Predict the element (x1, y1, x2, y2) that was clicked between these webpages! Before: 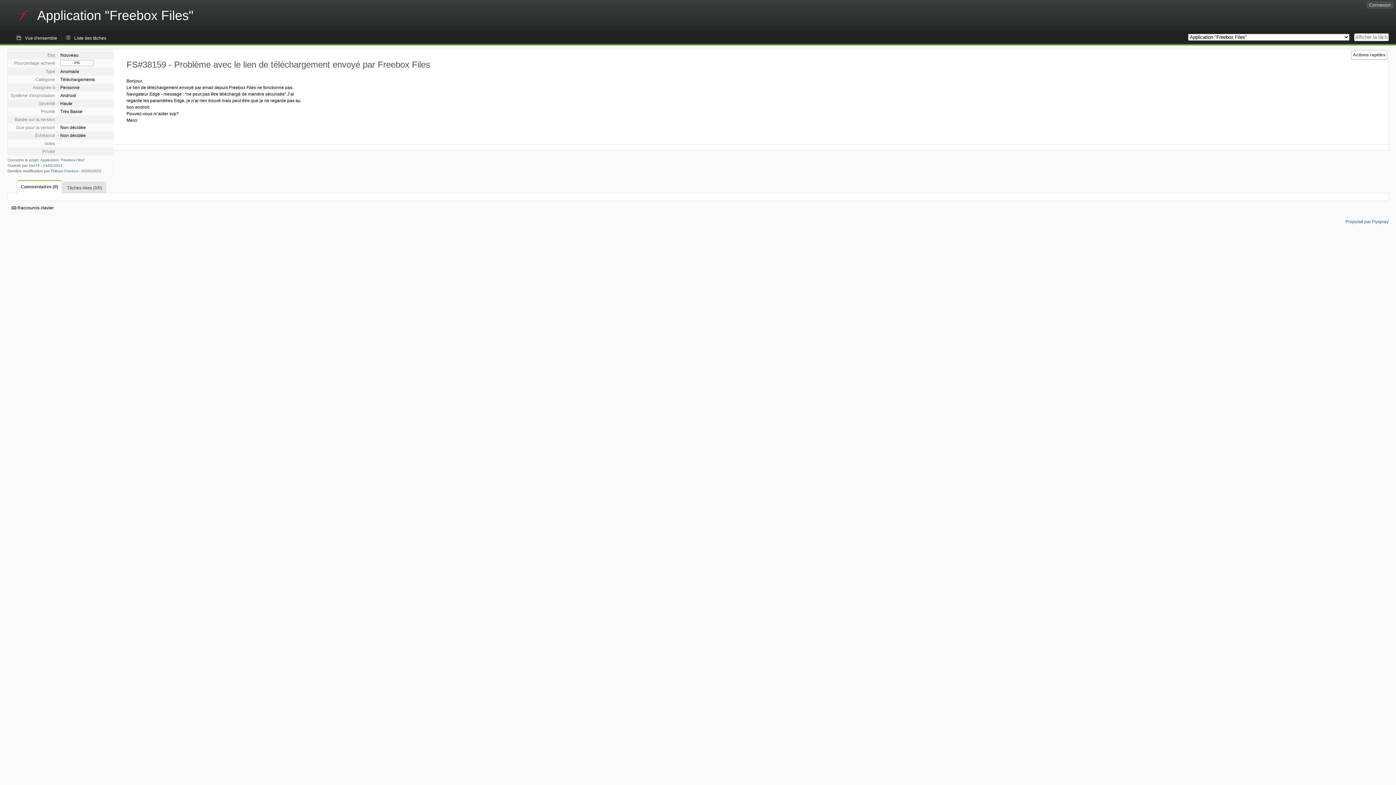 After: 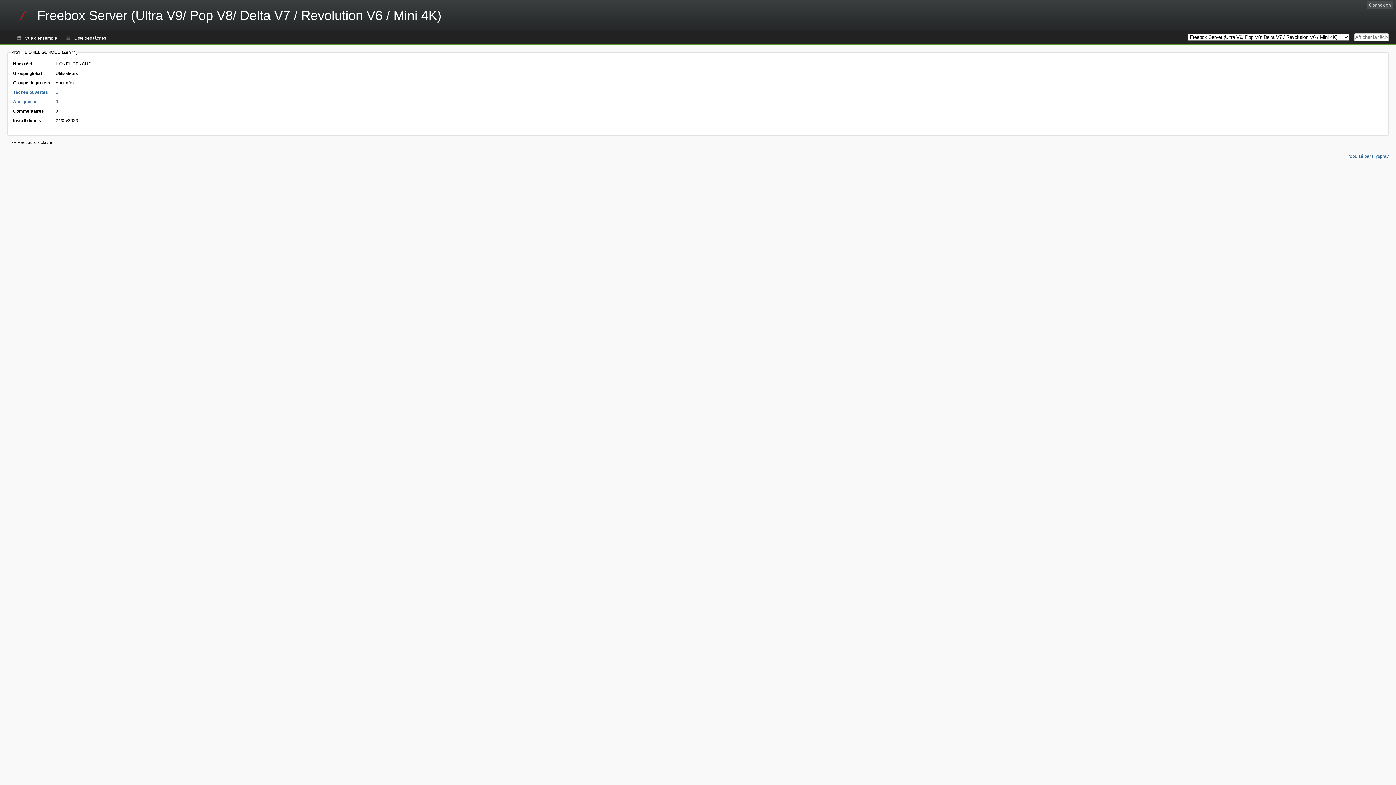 Action: bbox: (28, 163, 39, 167) label: Zen74